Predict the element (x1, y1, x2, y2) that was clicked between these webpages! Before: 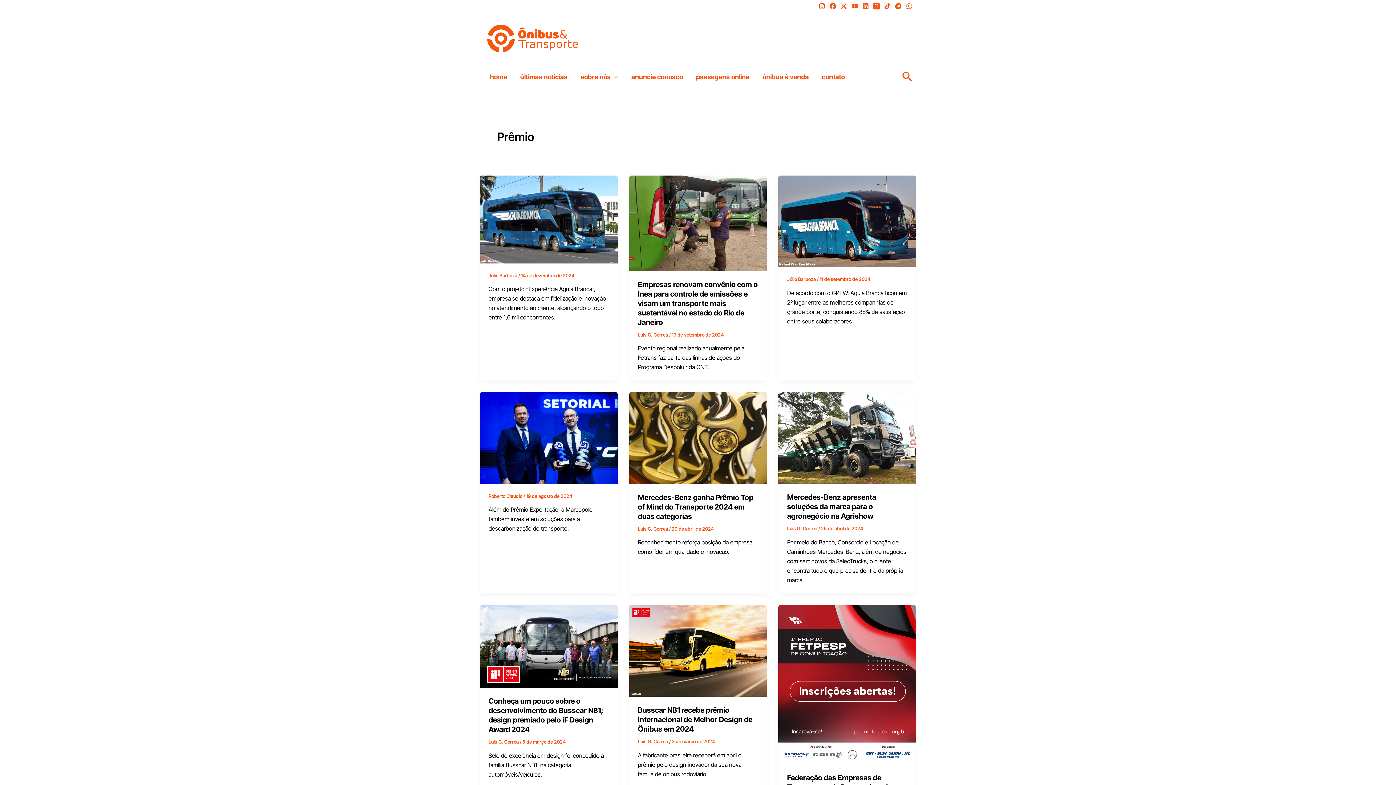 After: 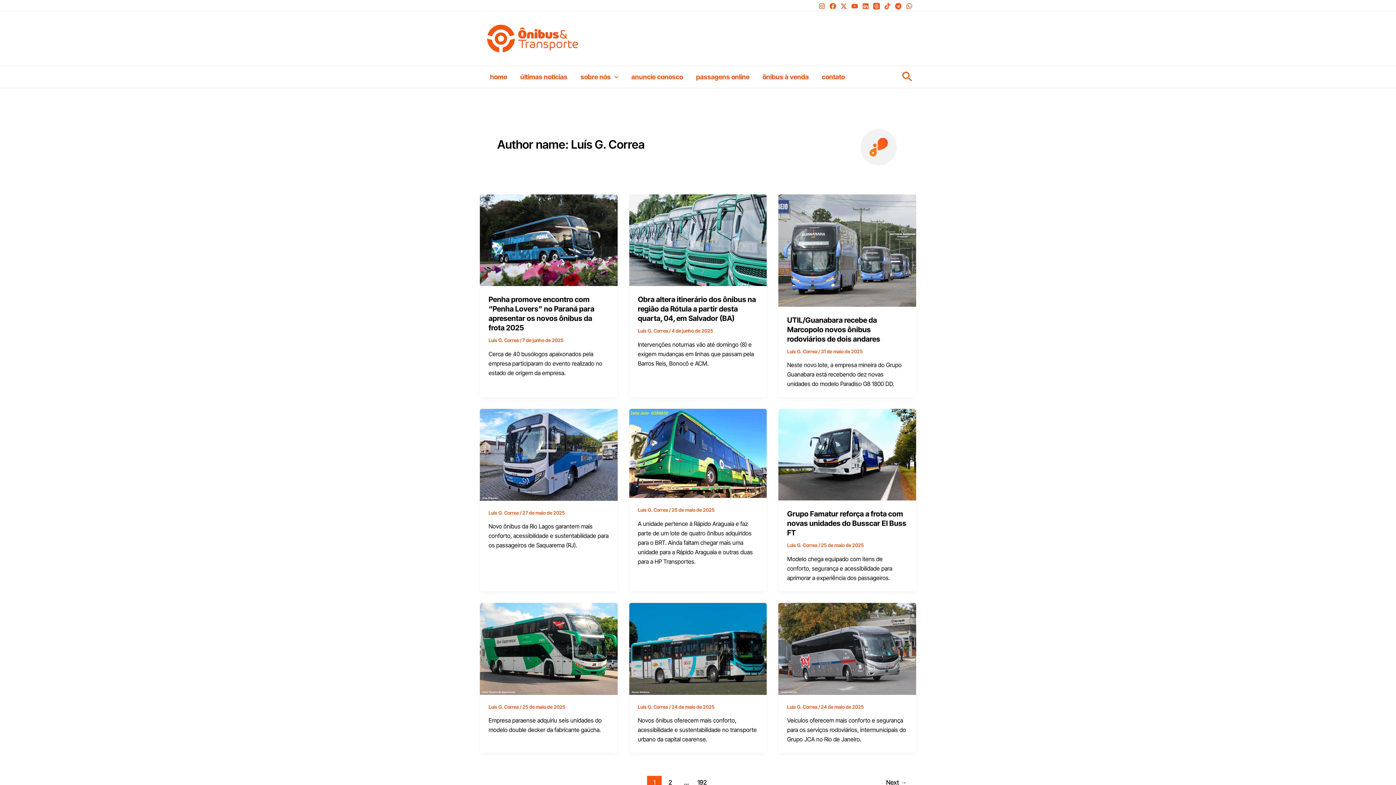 Action: label: Luís G. Correa  bbox: (488, 739, 520, 745)